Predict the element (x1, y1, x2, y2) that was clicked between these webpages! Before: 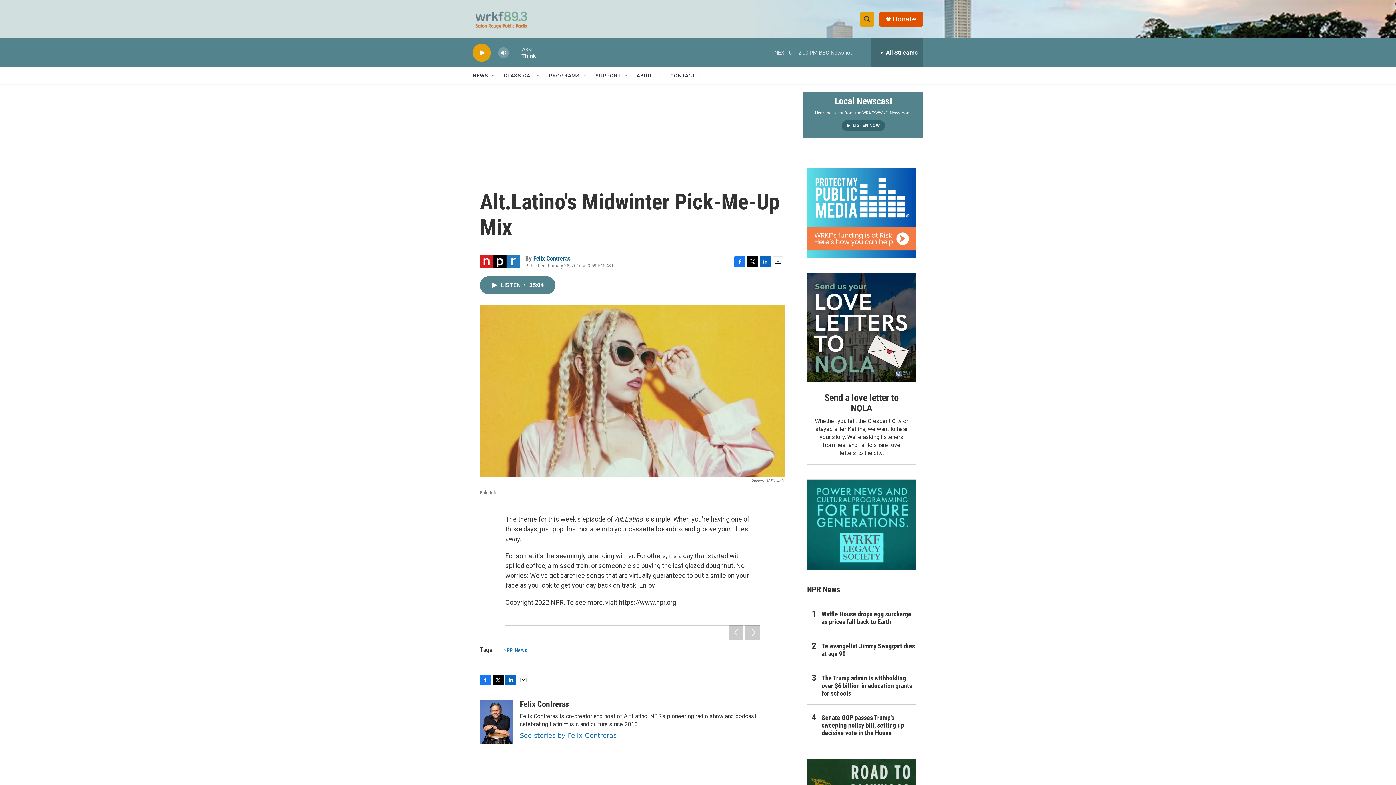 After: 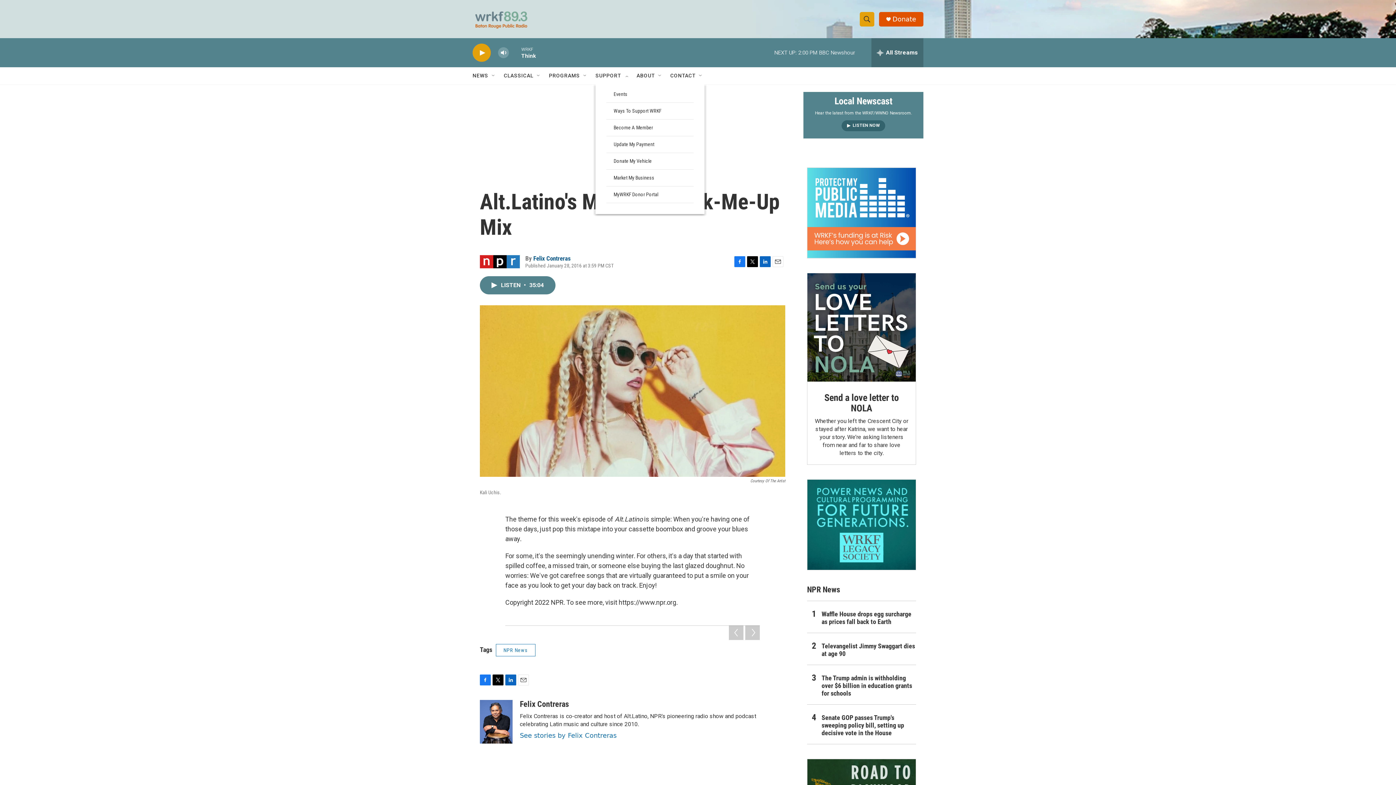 Action: label: Open Sub Navigation bbox: (623, 72, 629, 78)